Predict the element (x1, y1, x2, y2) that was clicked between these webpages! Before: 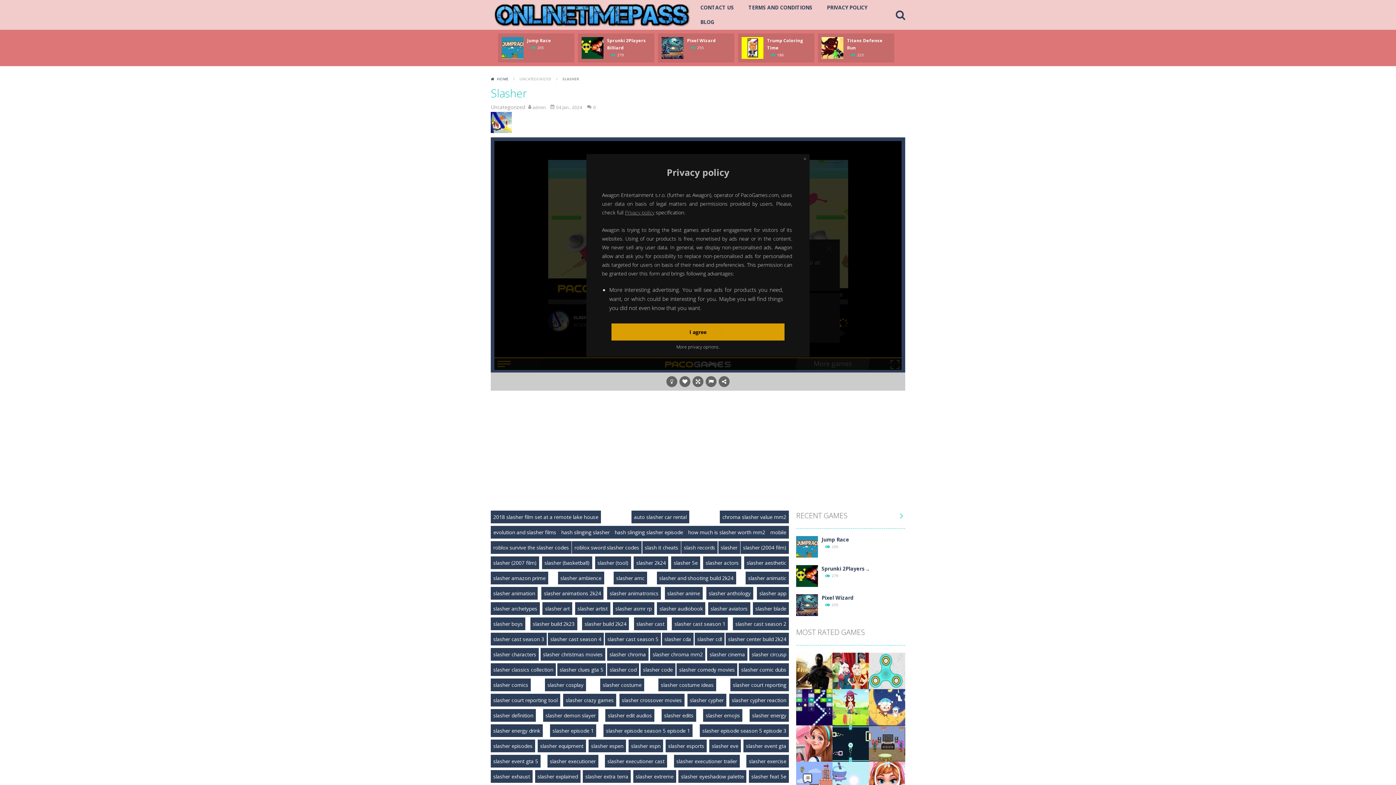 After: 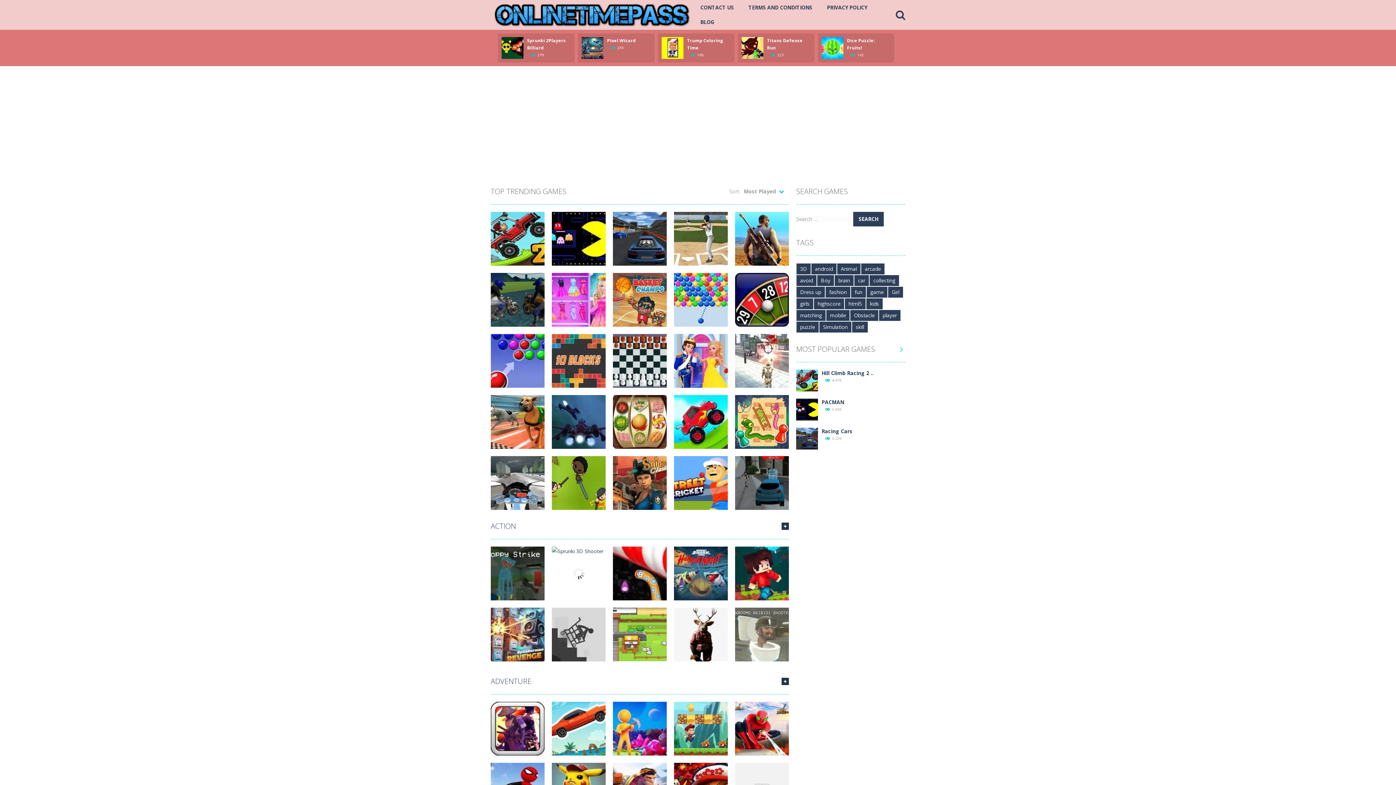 Action: bbox: (490, 648, 538, 661) label: slasher characters